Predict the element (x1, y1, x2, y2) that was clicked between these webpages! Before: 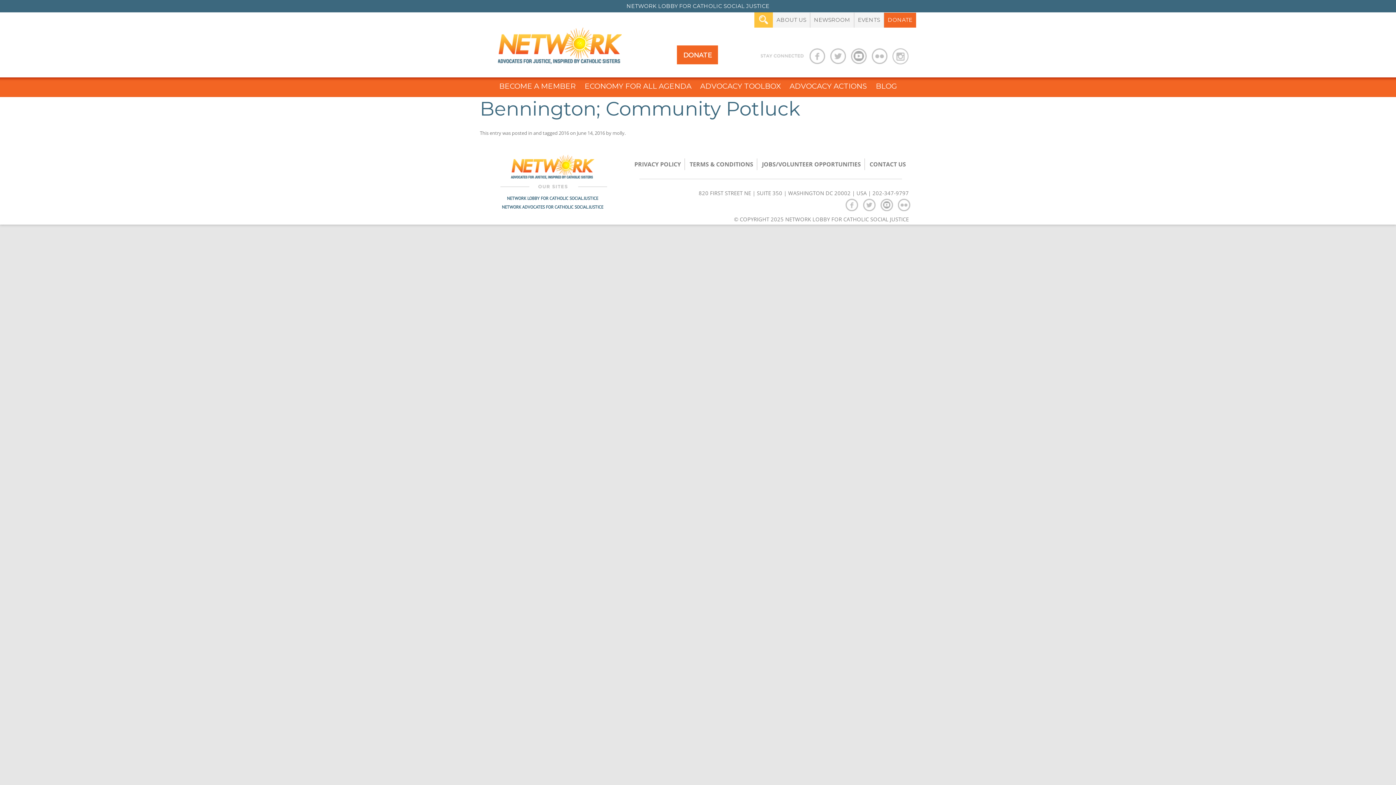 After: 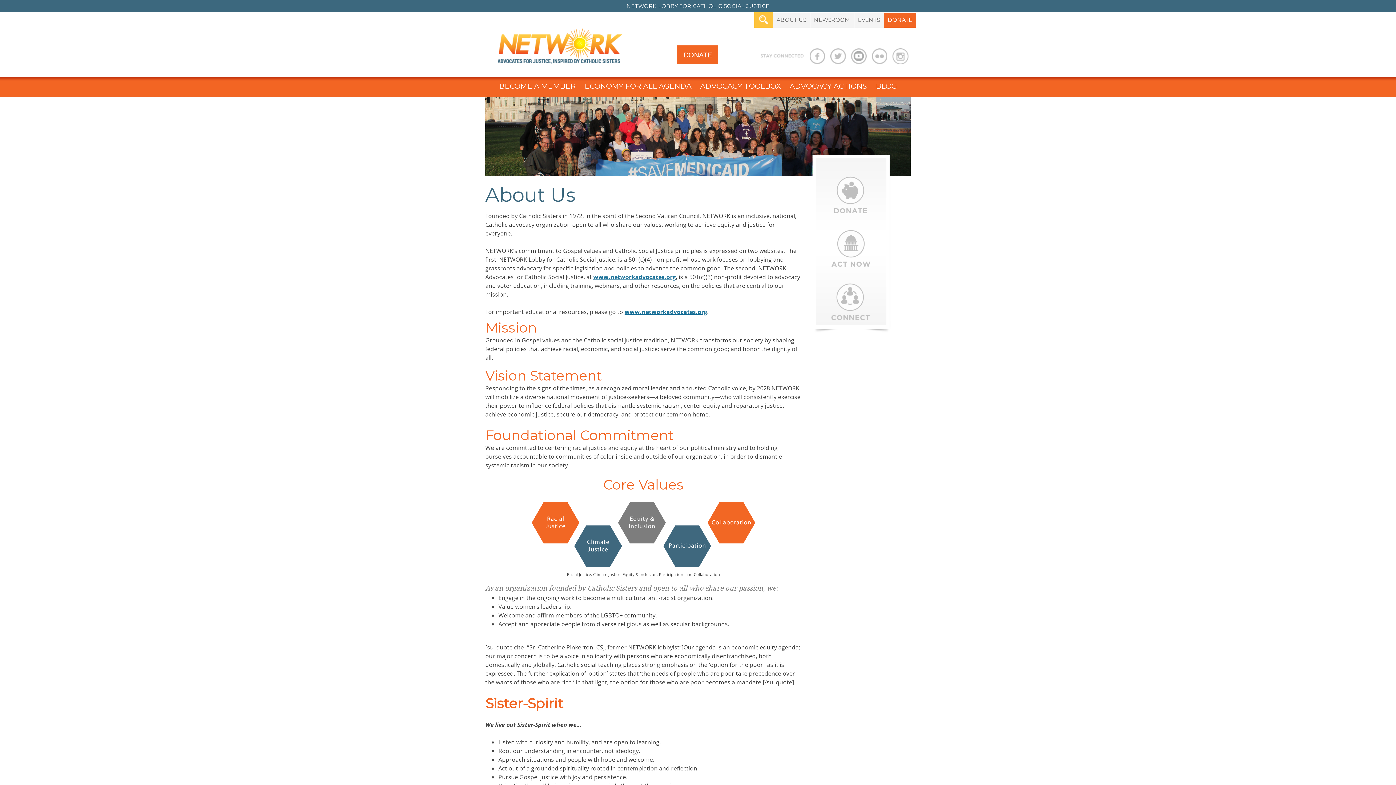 Action: bbox: (773, 12, 810, 27) label: ABOUT US